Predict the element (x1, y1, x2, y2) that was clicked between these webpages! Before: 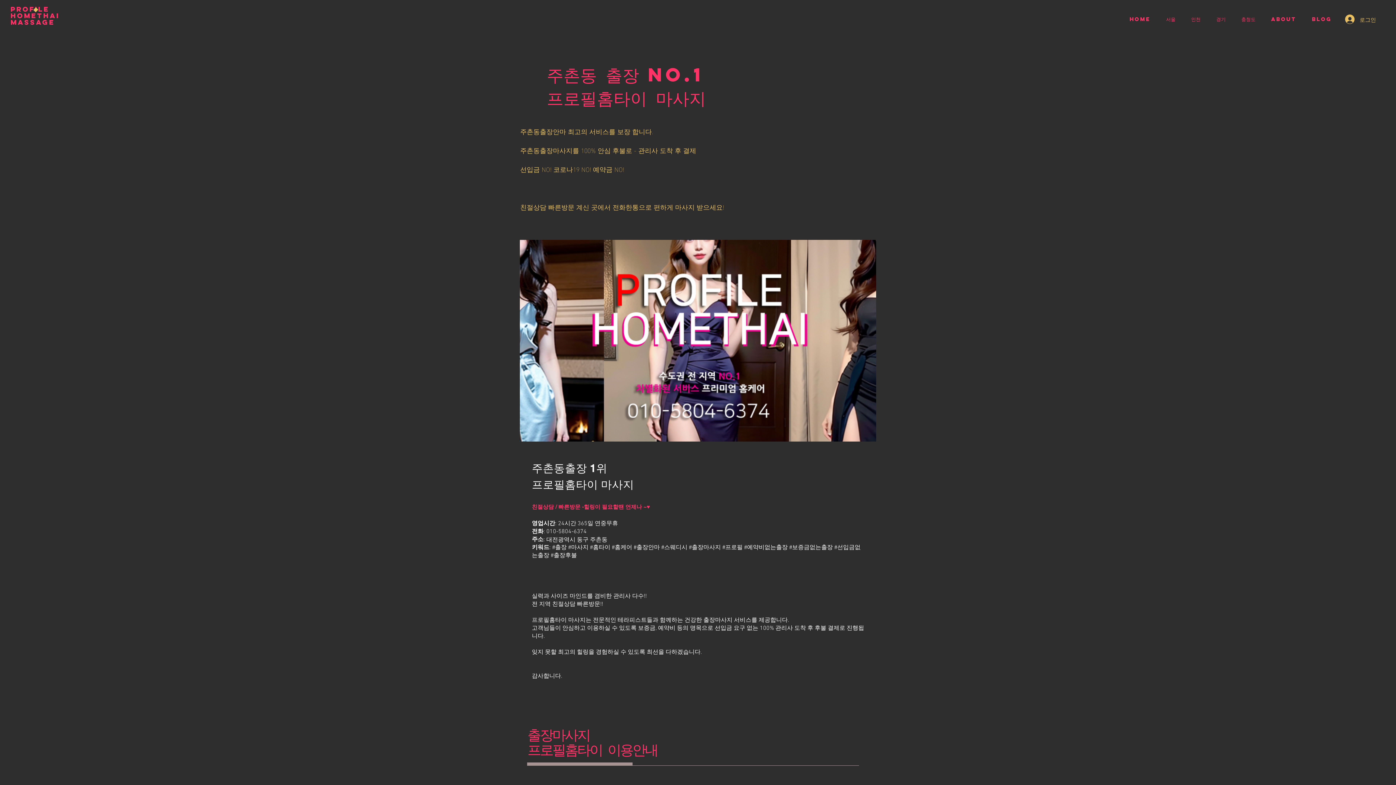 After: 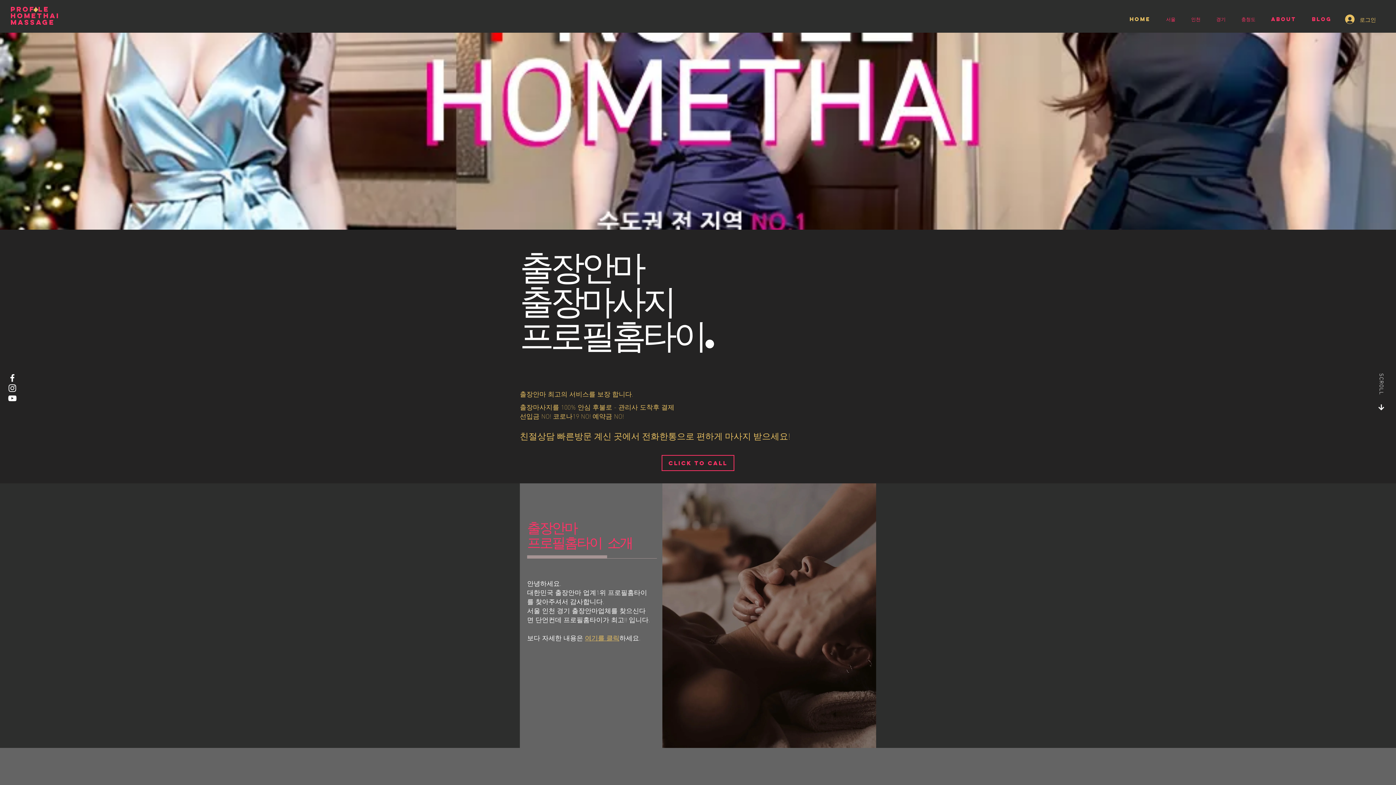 Action: bbox: (1121, 10, 1158, 28) label: HOME